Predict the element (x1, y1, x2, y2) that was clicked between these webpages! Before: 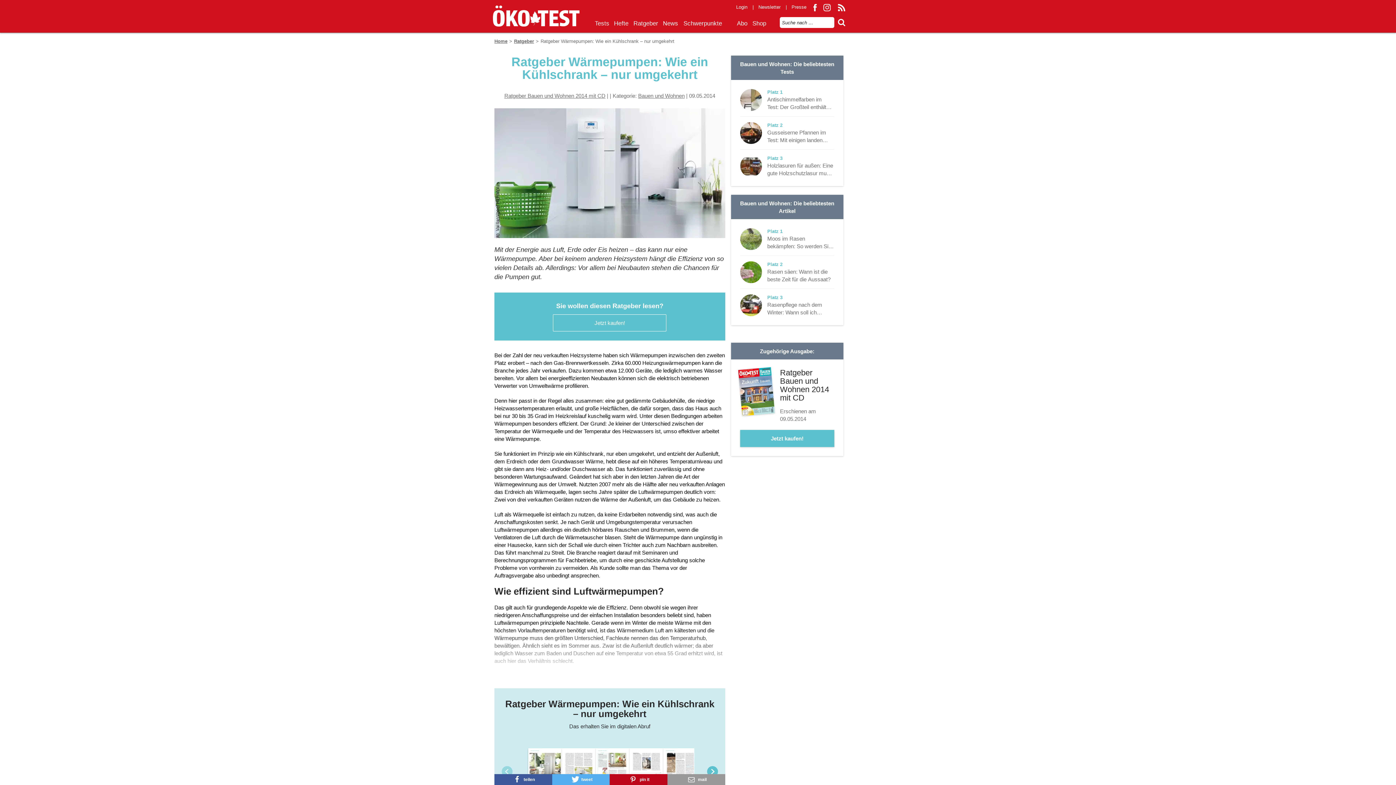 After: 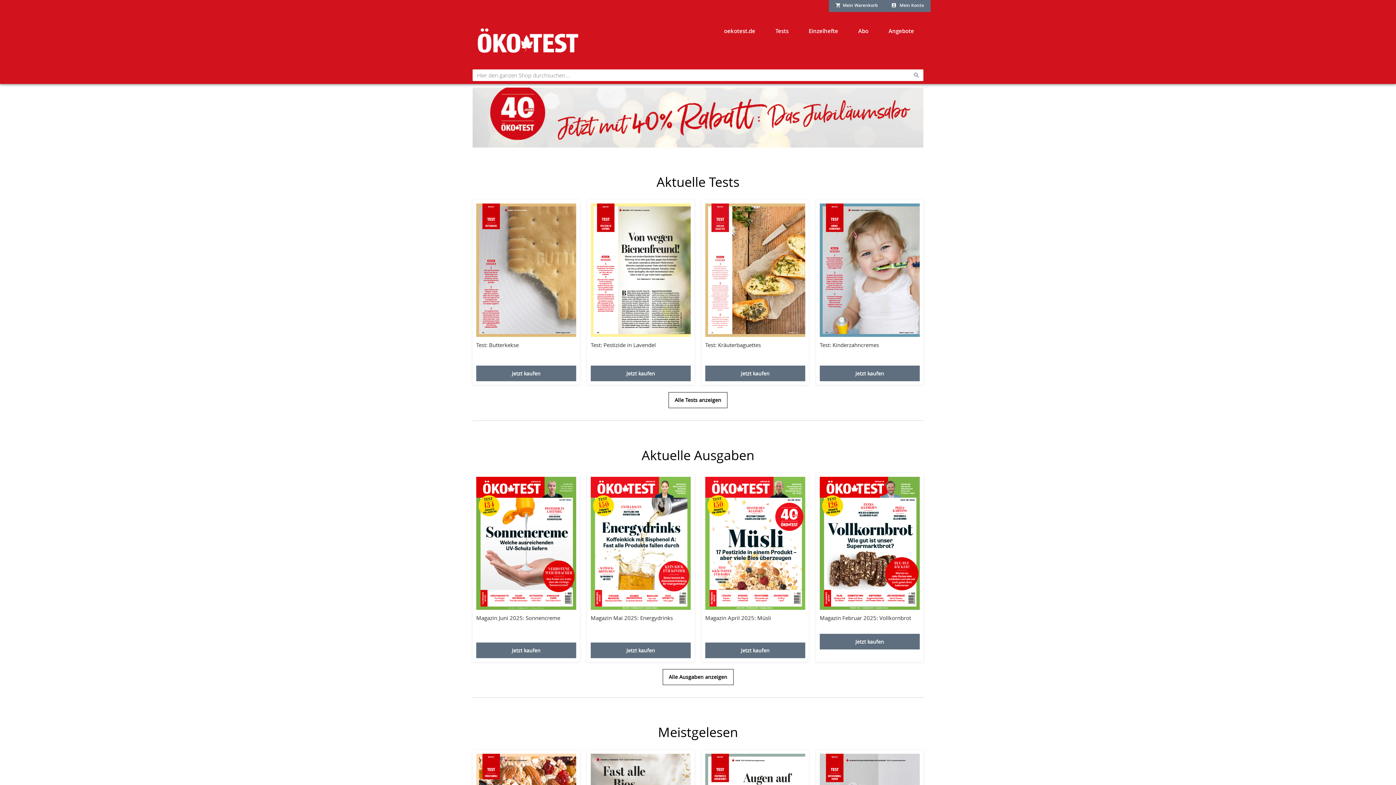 Action: bbox: (750, 16, 768, 32) label: Shop